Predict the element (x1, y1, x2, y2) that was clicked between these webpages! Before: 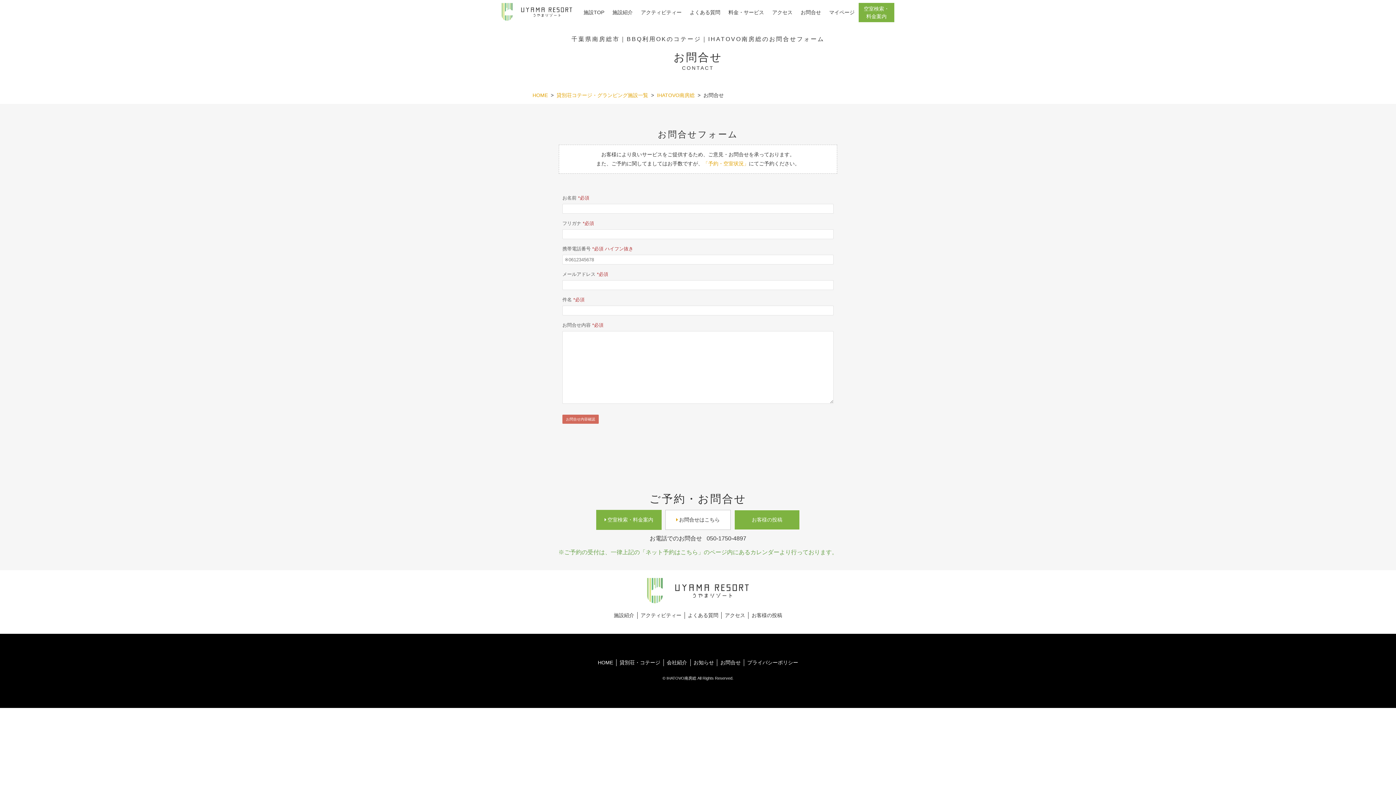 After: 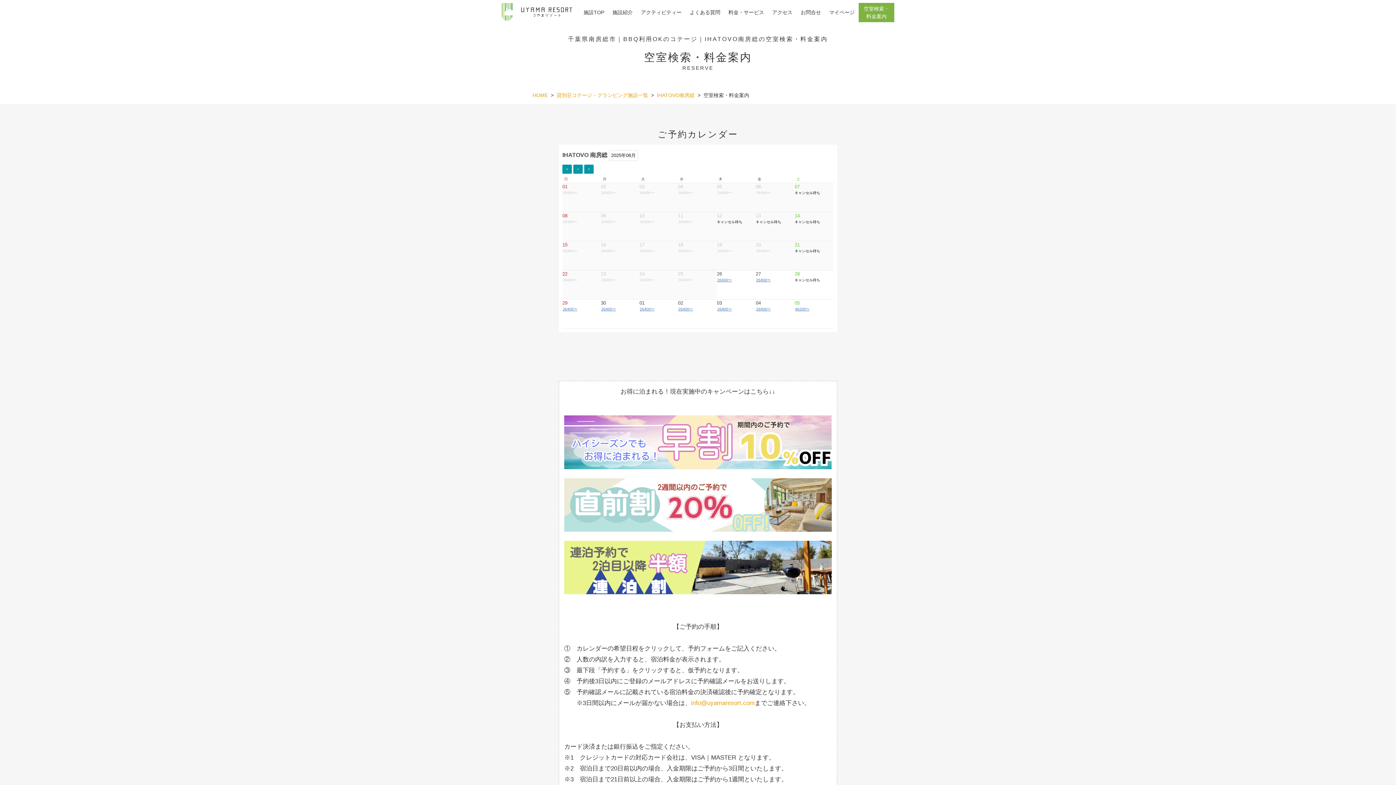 Action: bbox: (703, 160, 749, 166) label: 「予約・空室状況」